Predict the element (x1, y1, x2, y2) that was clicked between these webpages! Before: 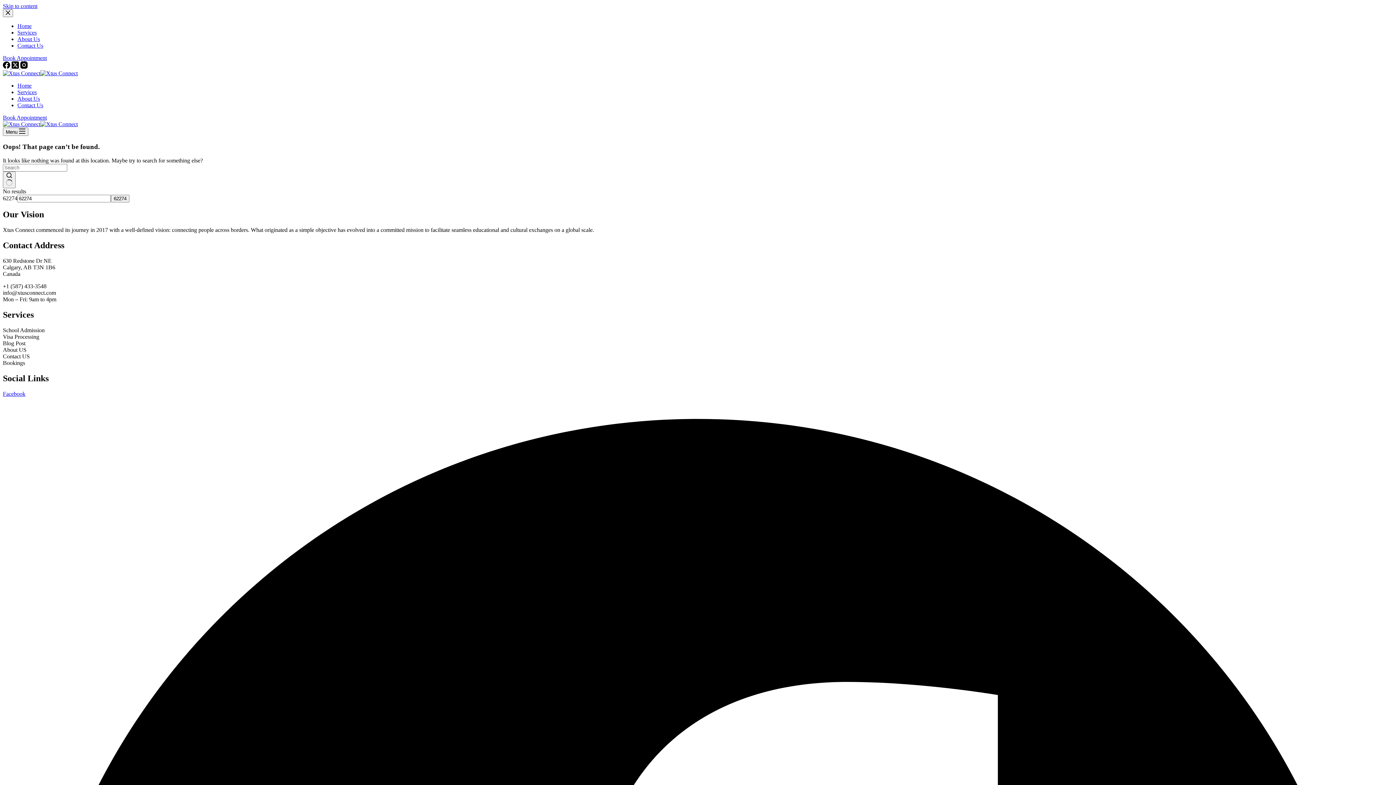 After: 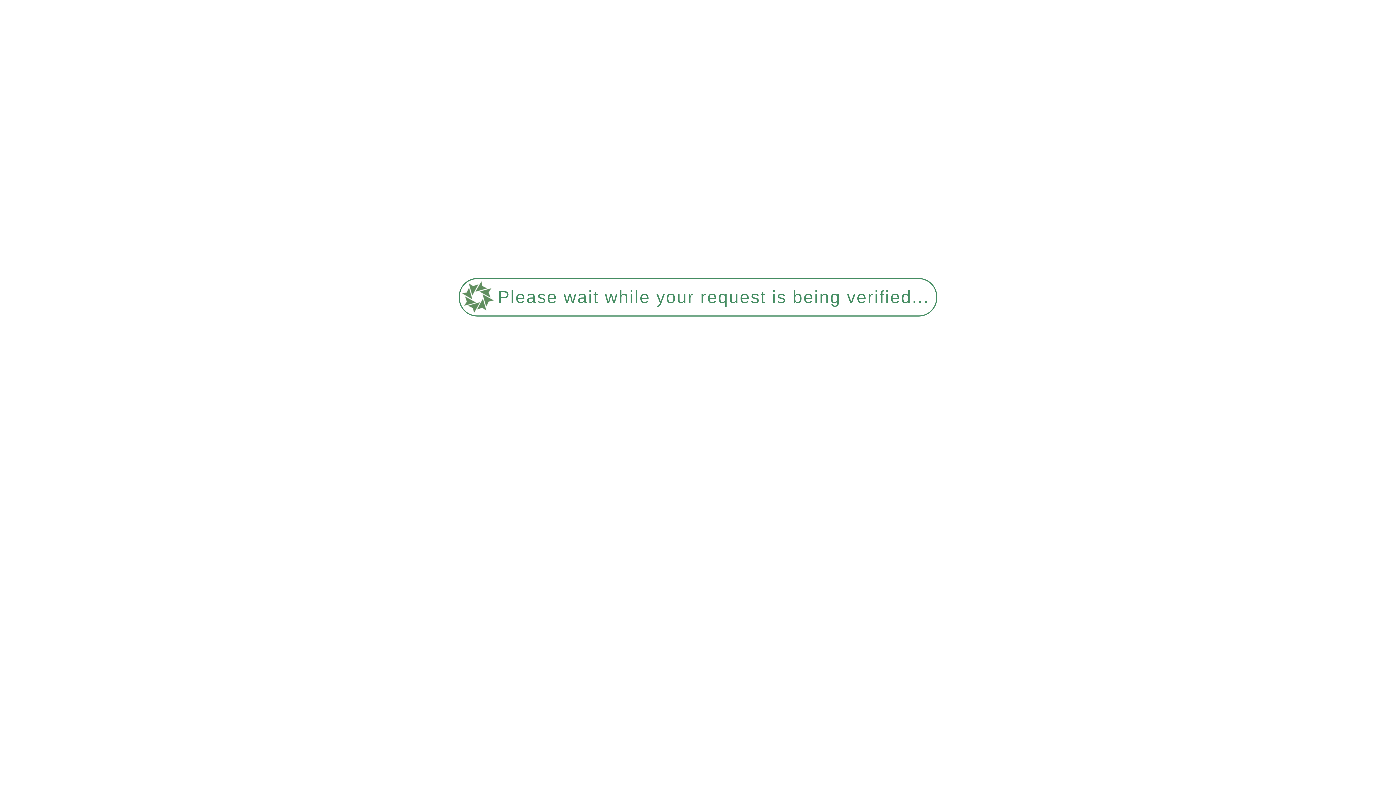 Action: label: Home bbox: (17, 82, 31, 88)